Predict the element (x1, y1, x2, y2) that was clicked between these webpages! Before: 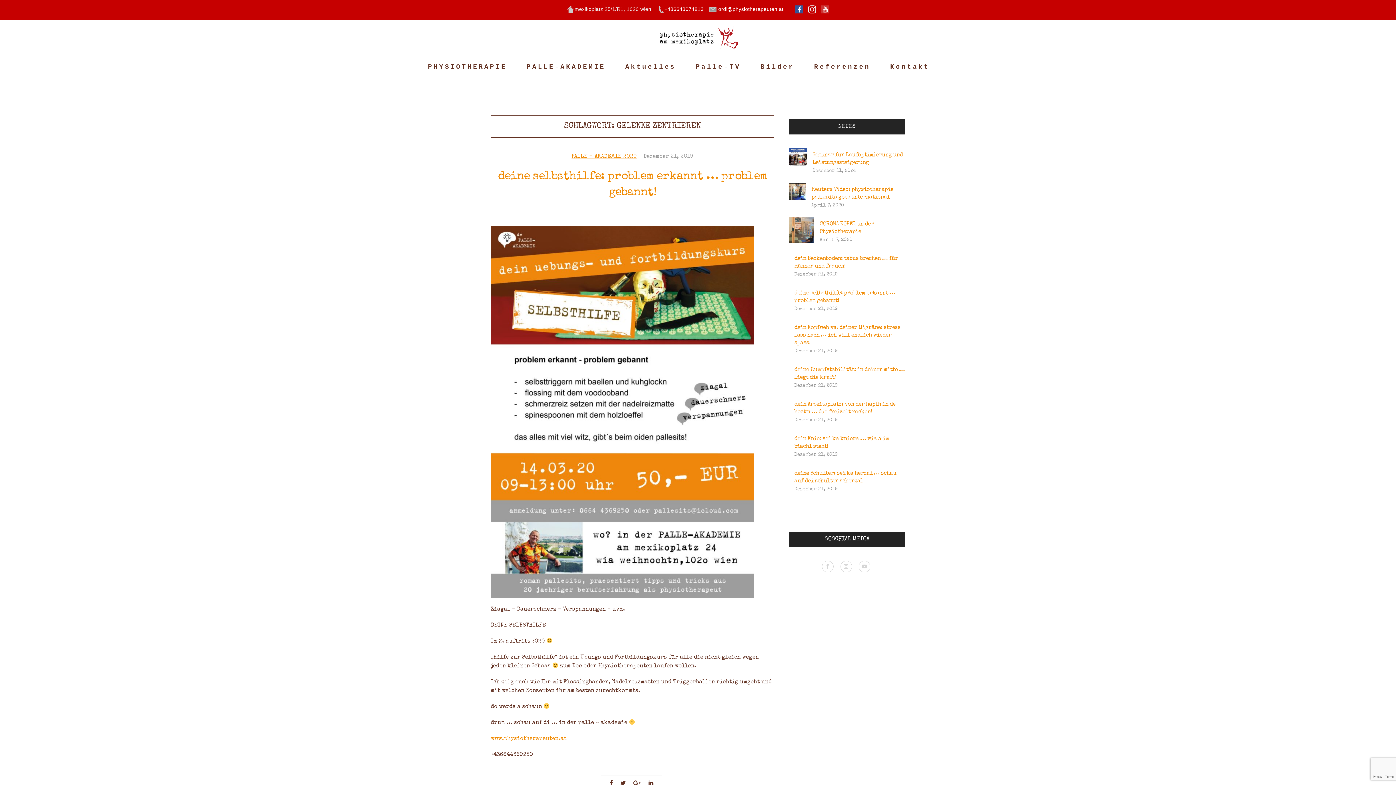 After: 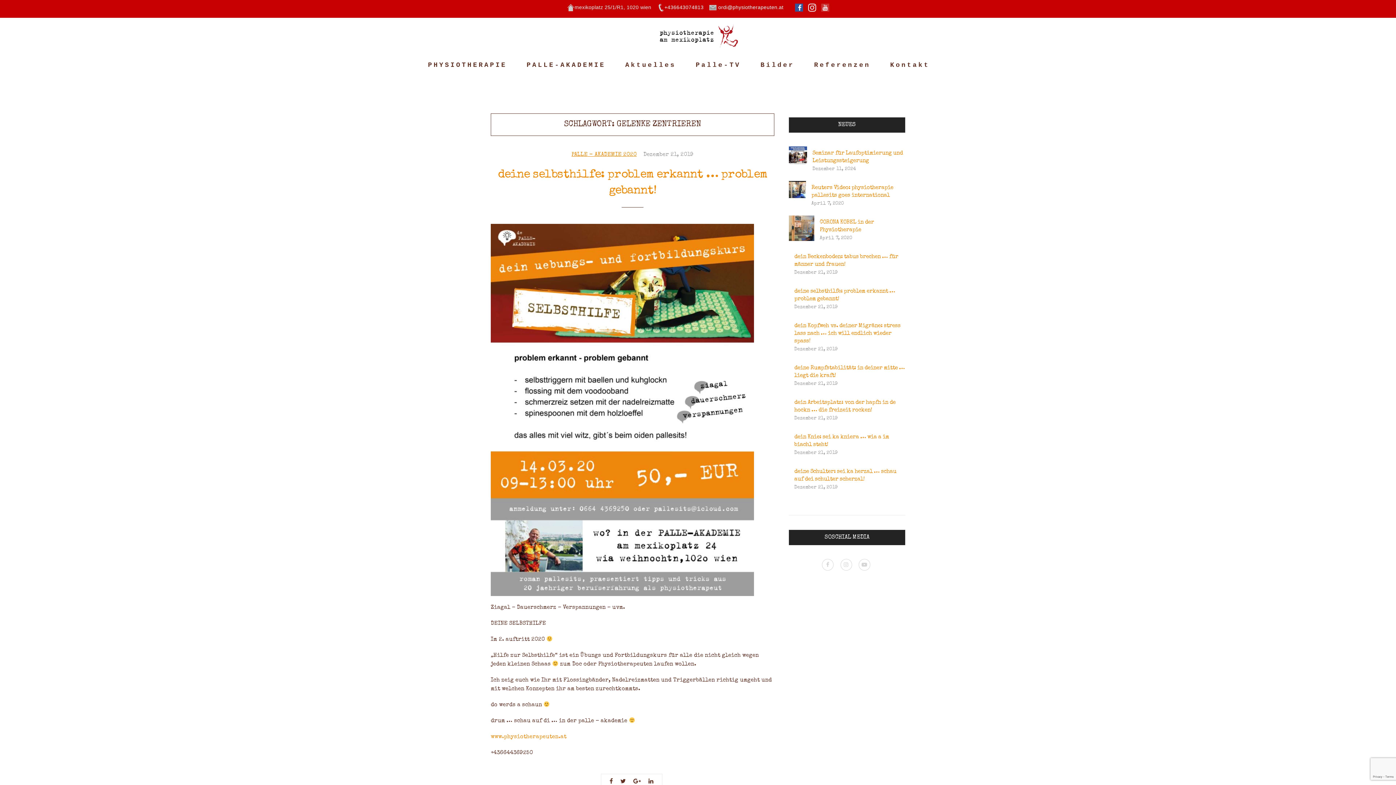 Action: bbox: (633, 781, 641, 787)